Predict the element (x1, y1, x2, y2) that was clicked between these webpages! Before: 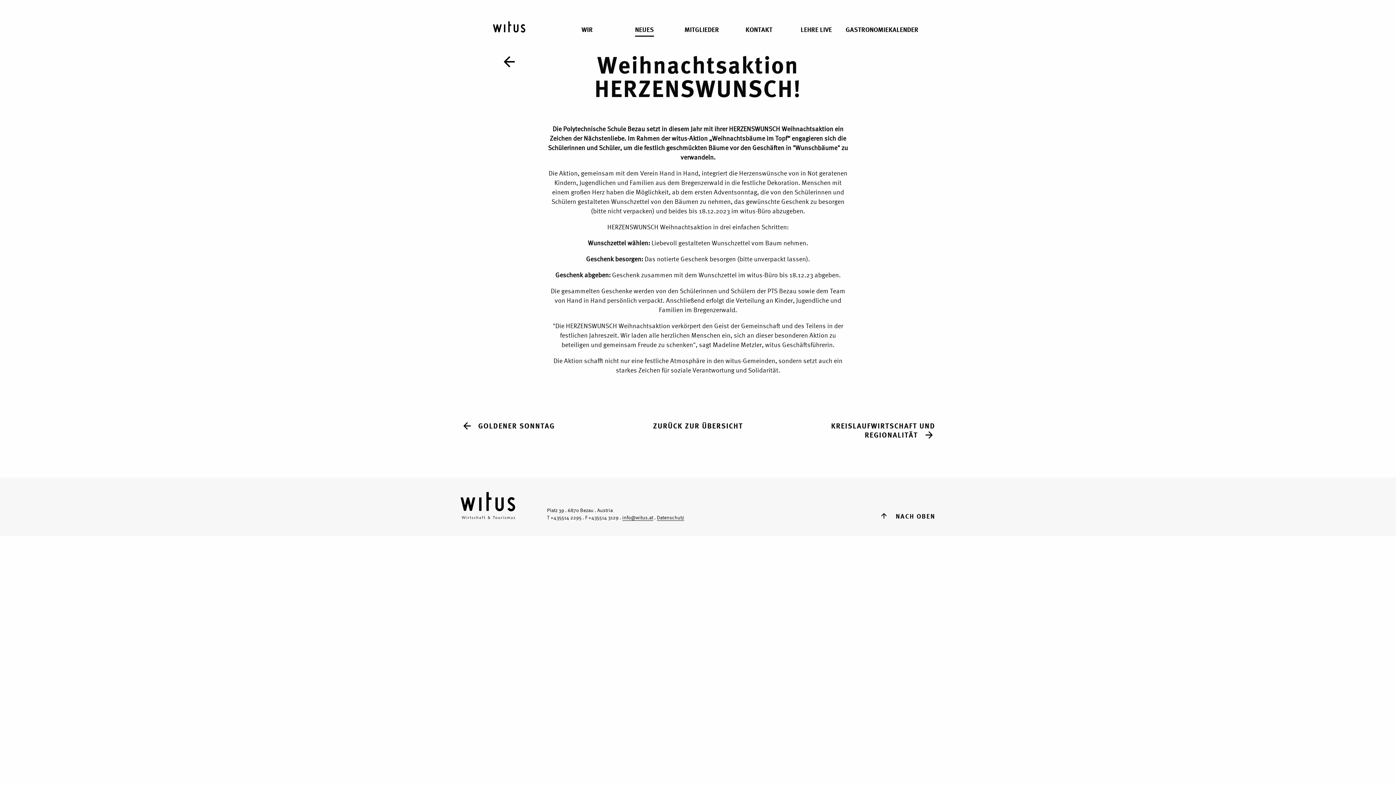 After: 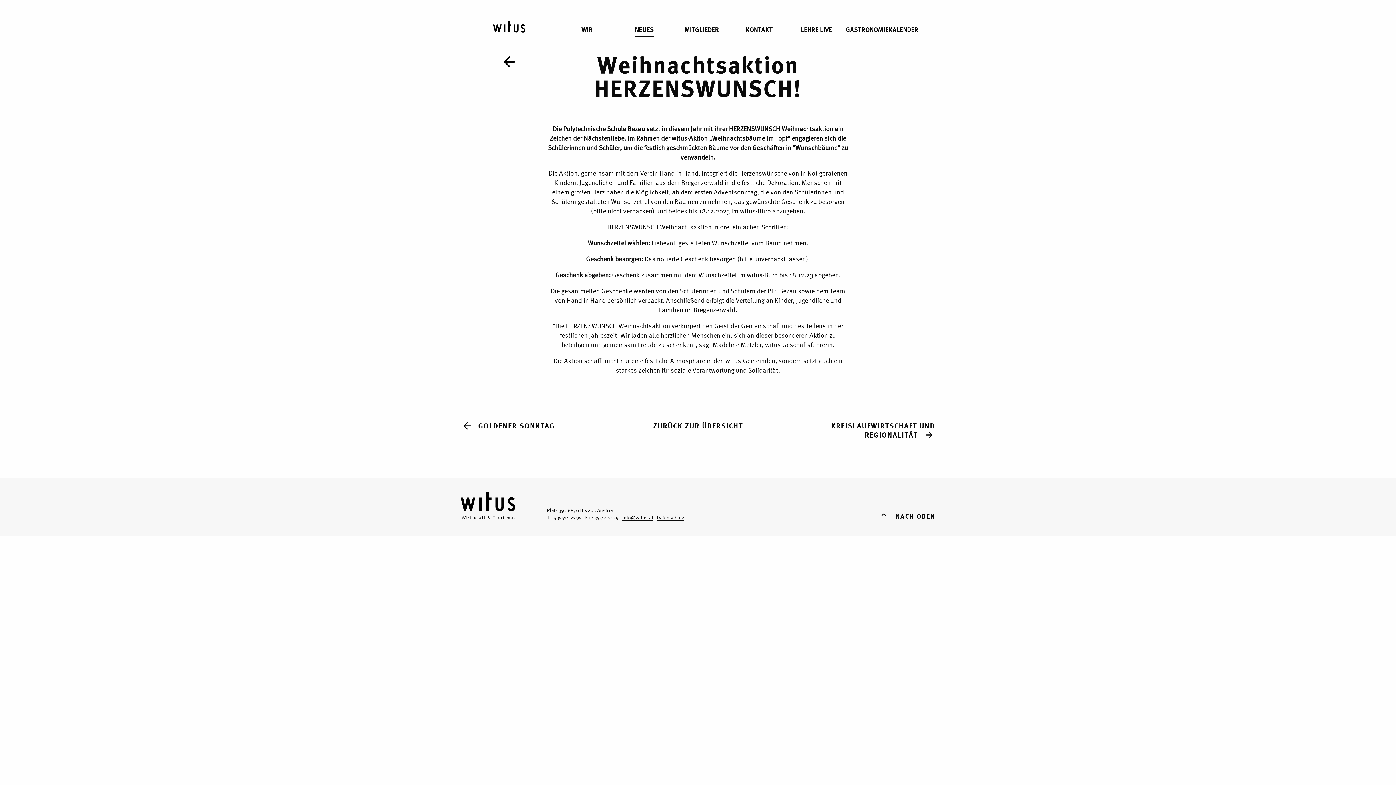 Action: label: info@witus.at bbox: (618, 514, 653, 521)